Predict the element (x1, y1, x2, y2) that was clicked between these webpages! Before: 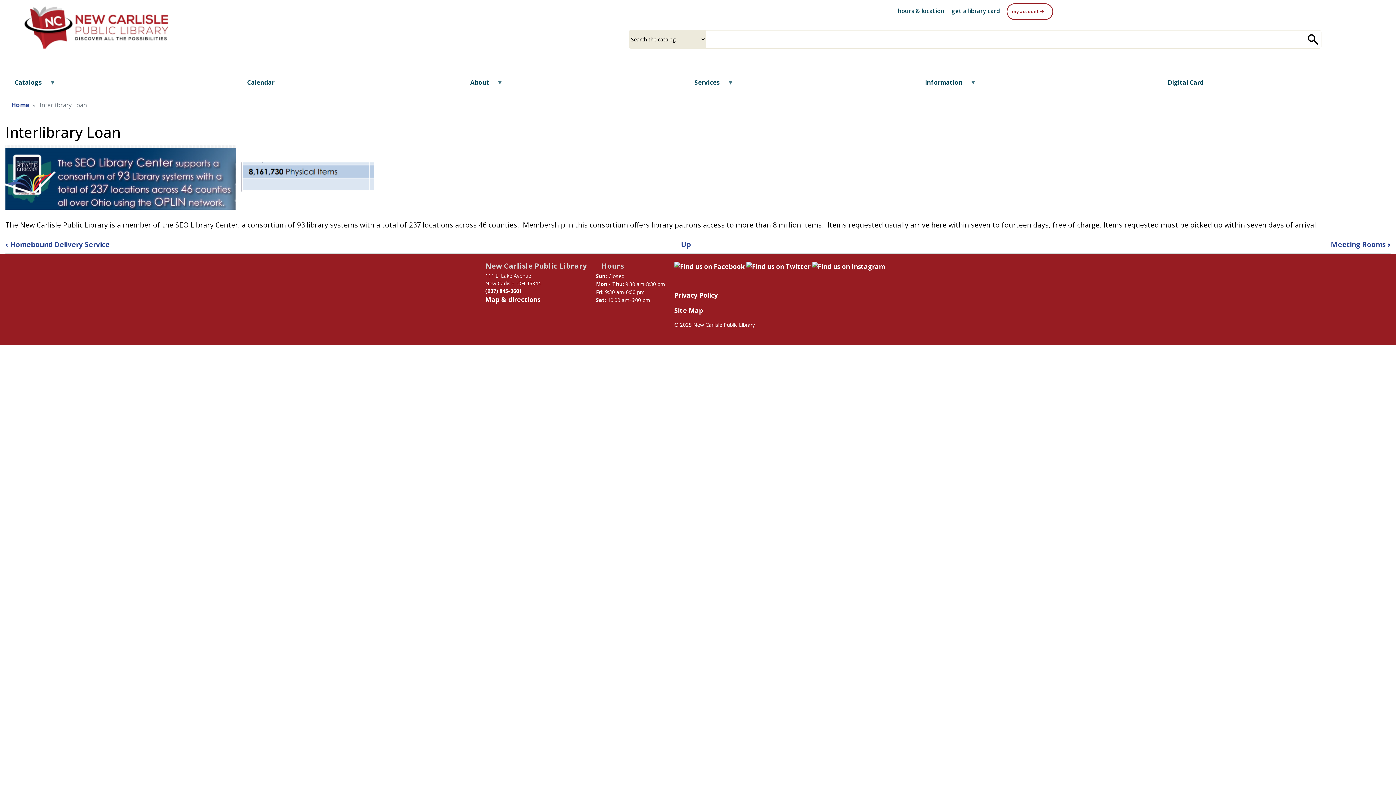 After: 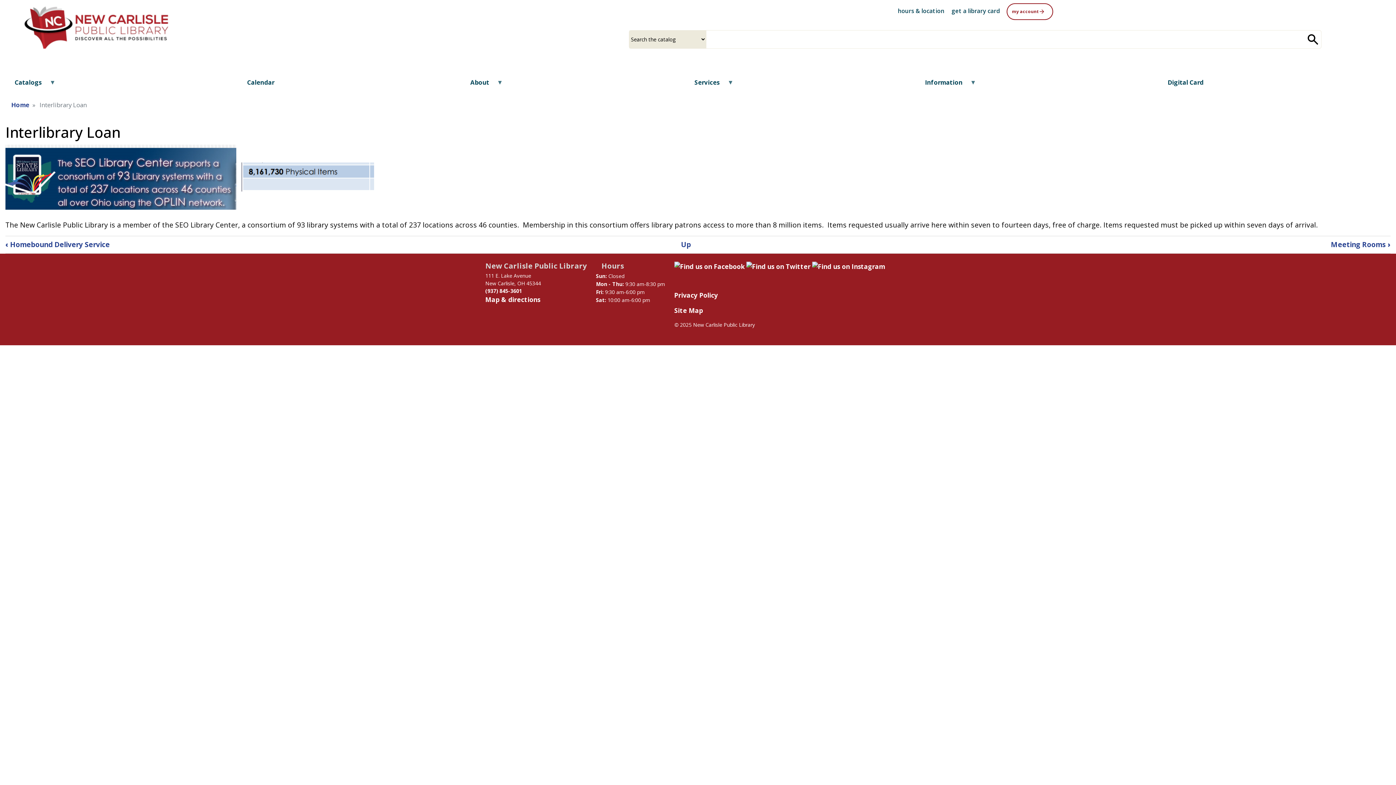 Action: label: (937) 845-3601 bbox: (485, 287, 522, 294)